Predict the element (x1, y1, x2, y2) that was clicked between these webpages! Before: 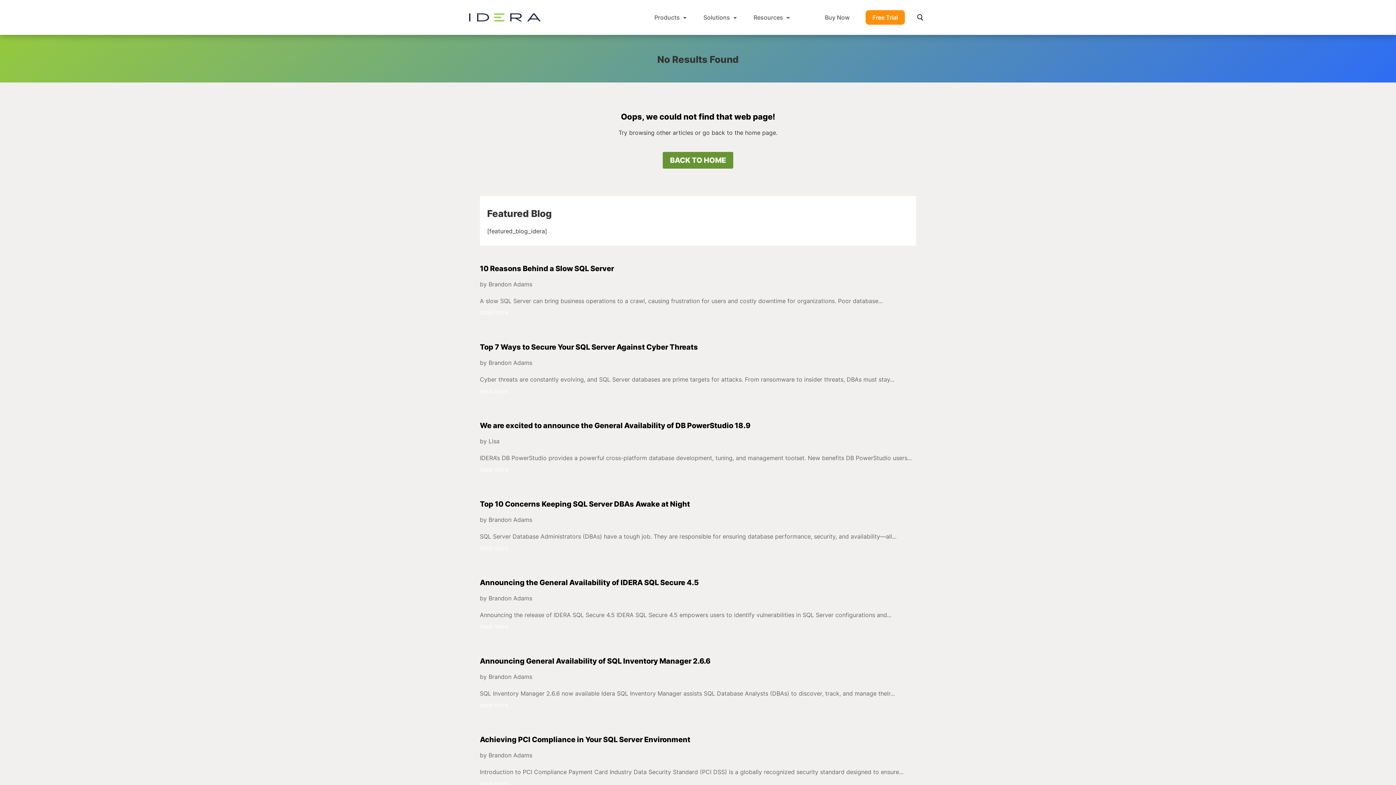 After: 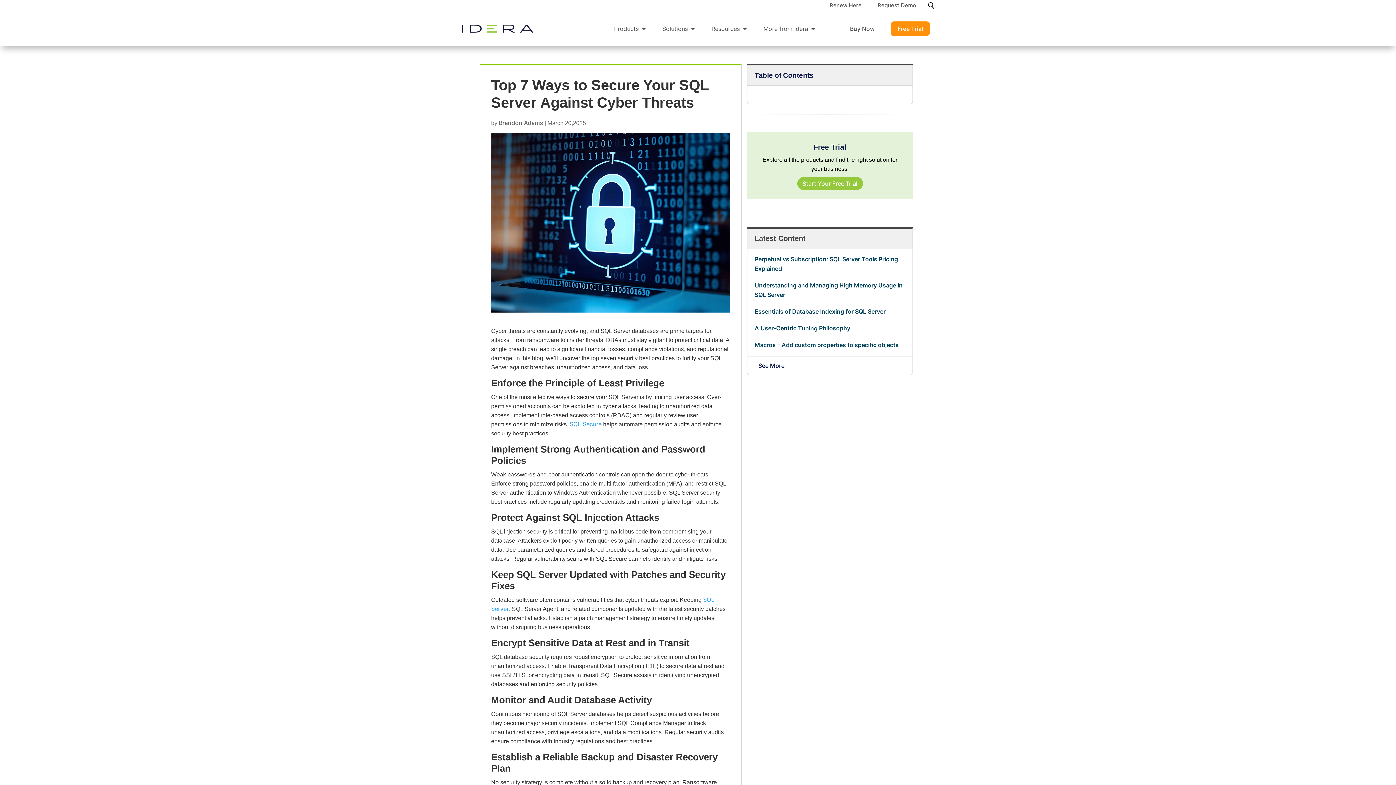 Action: bbox: (480, 386, 916, 395) label: read more